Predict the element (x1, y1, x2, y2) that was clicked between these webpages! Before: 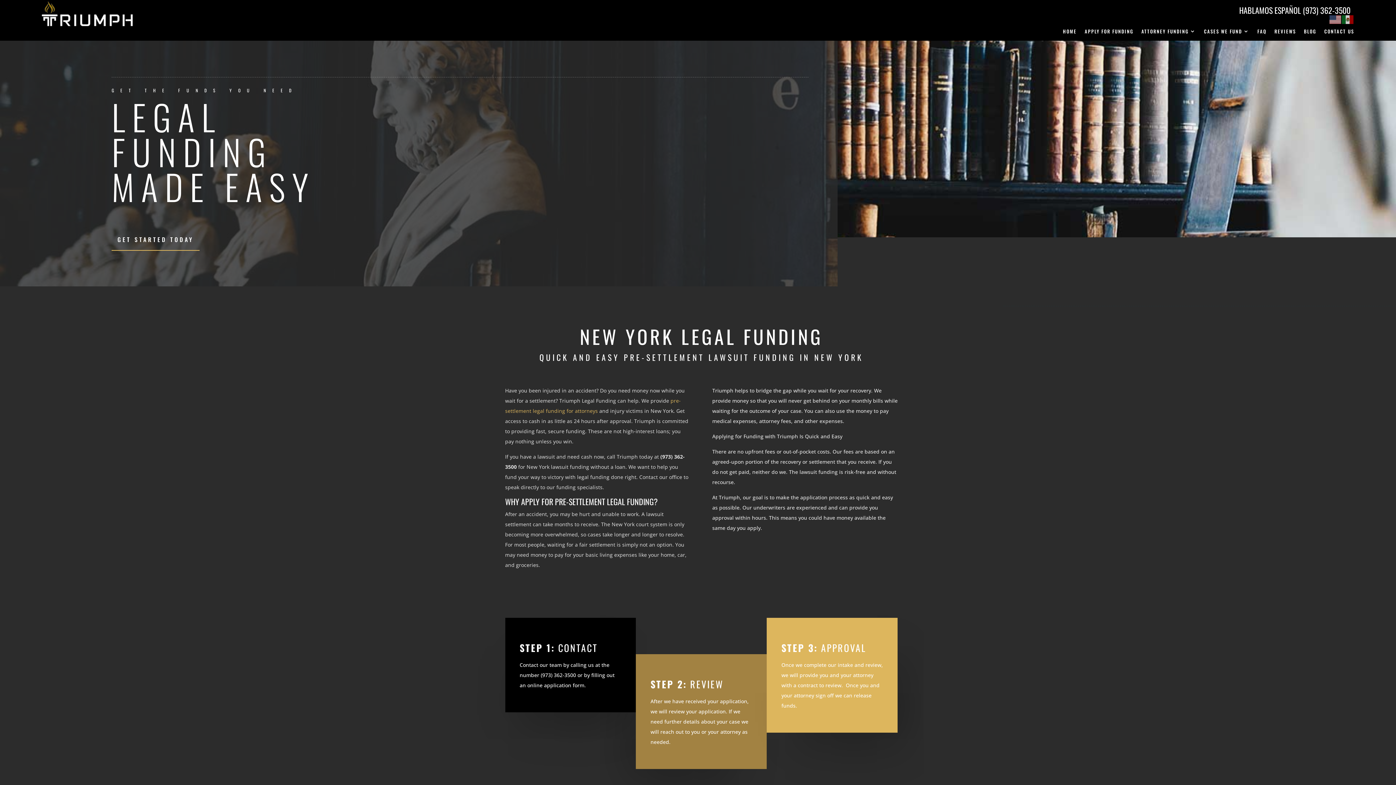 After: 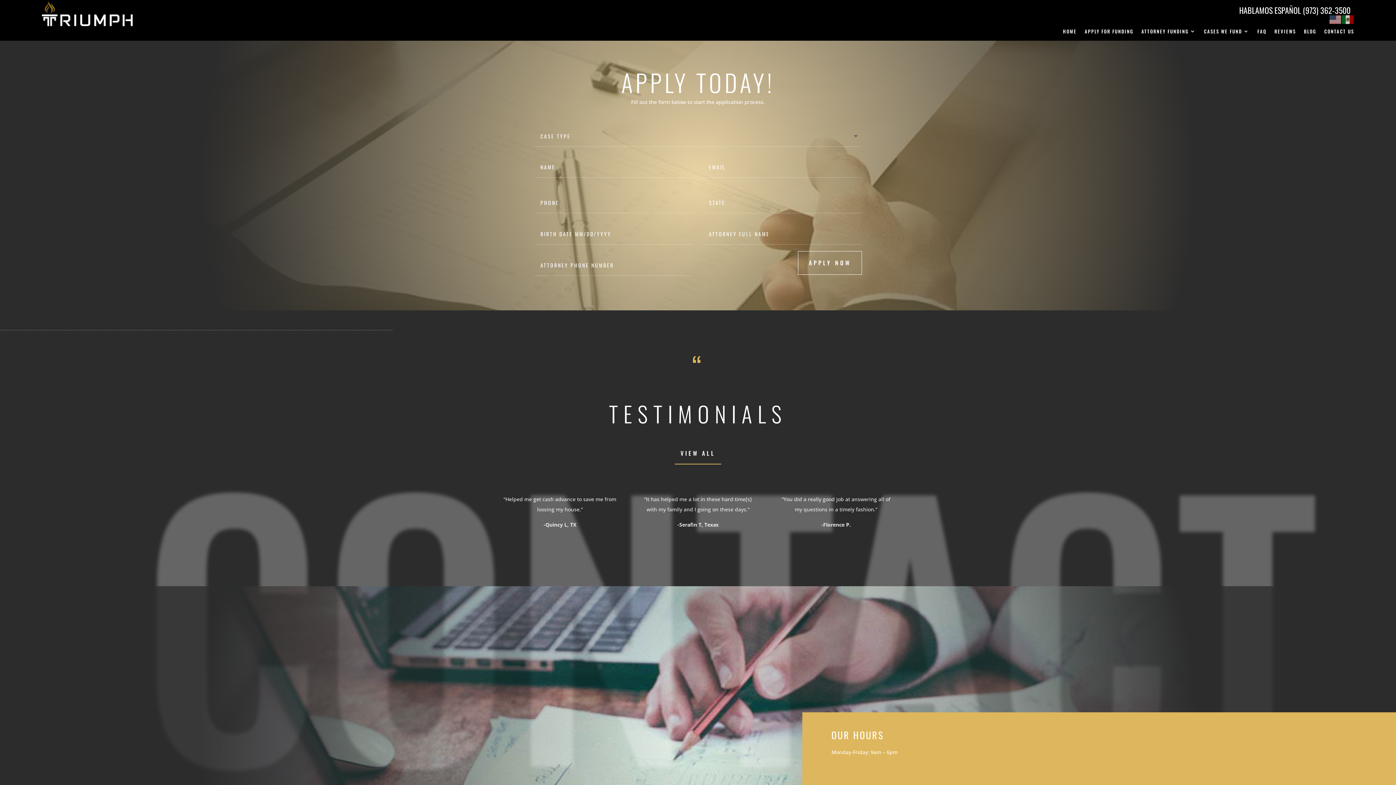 Action: bbox: (1085, 28, 1133, 36) label: APPLY FOR FUNDING